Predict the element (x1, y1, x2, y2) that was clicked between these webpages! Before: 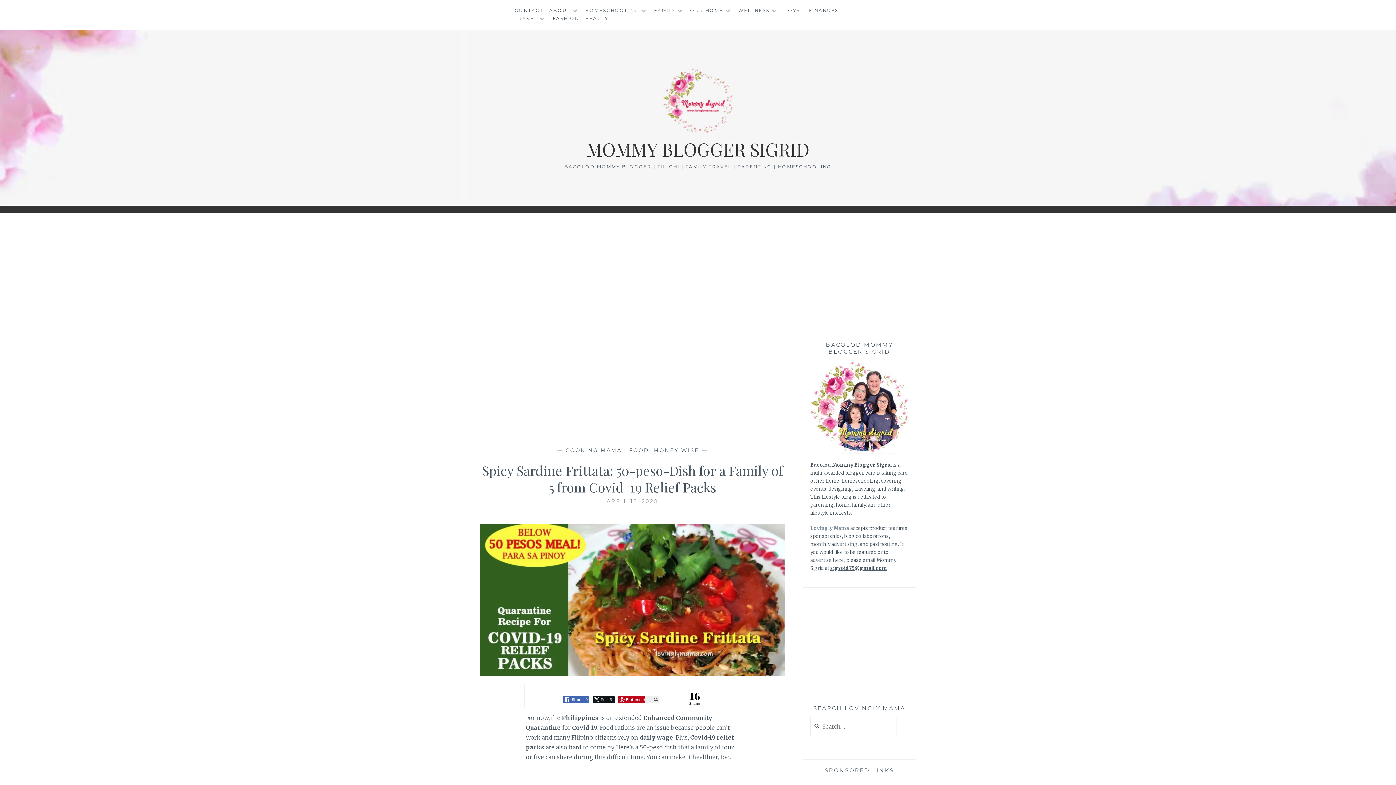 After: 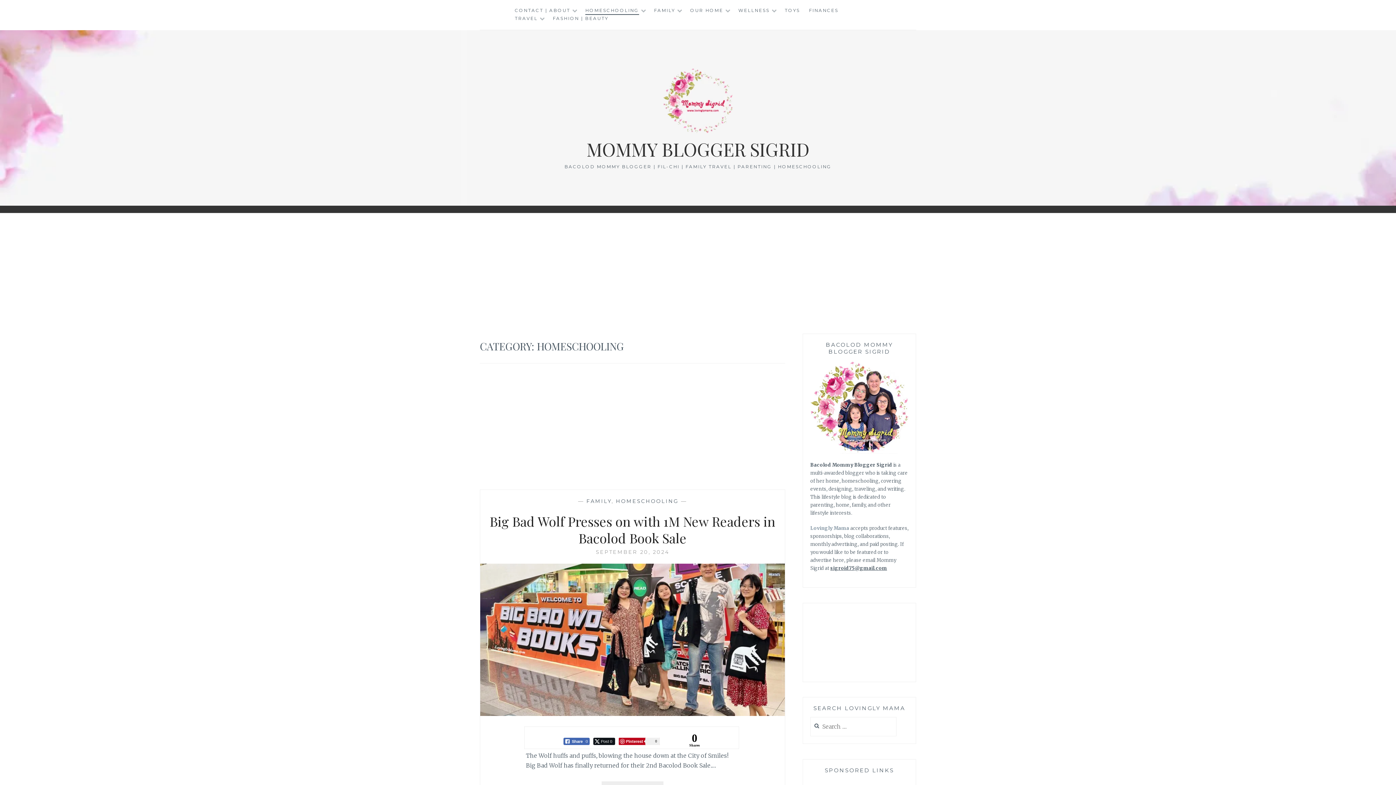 Action: bbox: (585, 6, 639, 14) label: HOMESCHOOLING